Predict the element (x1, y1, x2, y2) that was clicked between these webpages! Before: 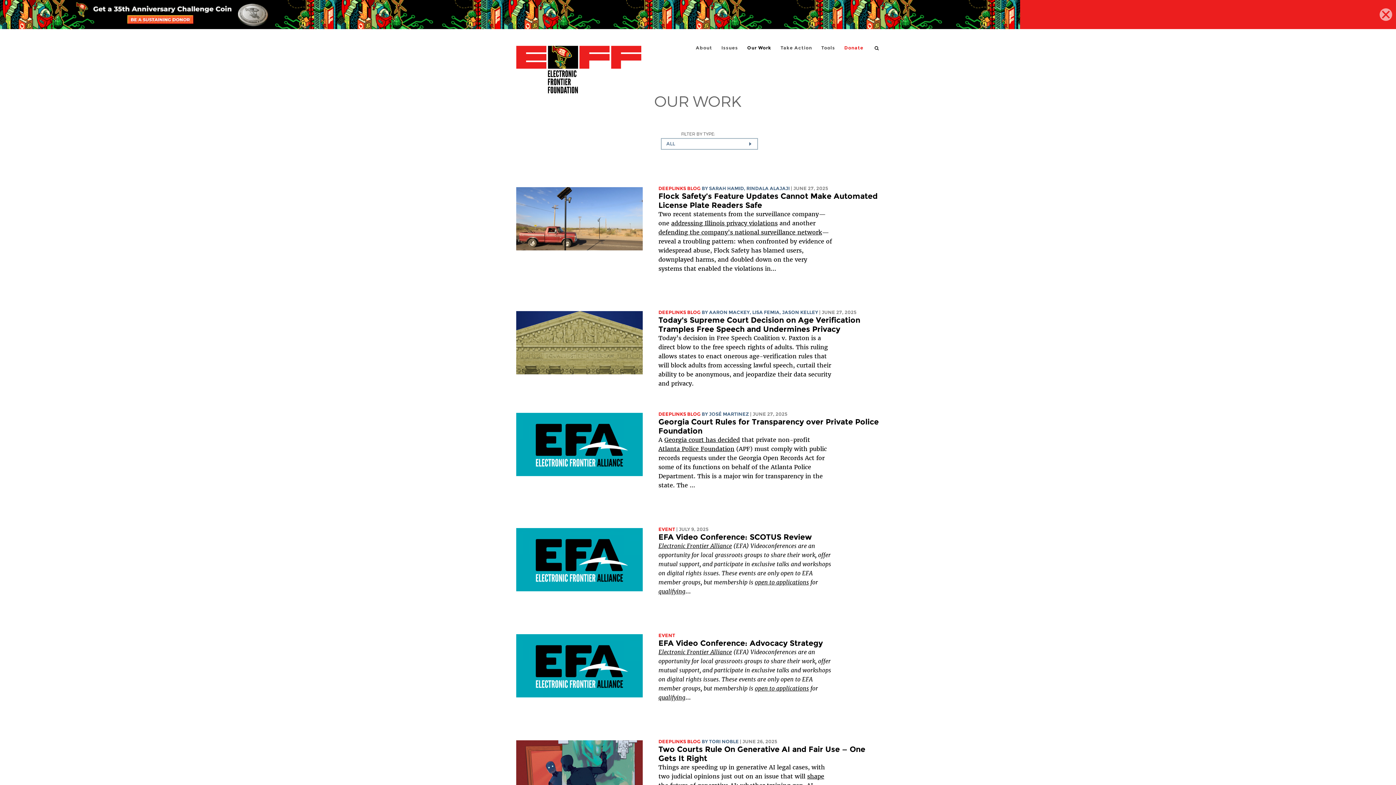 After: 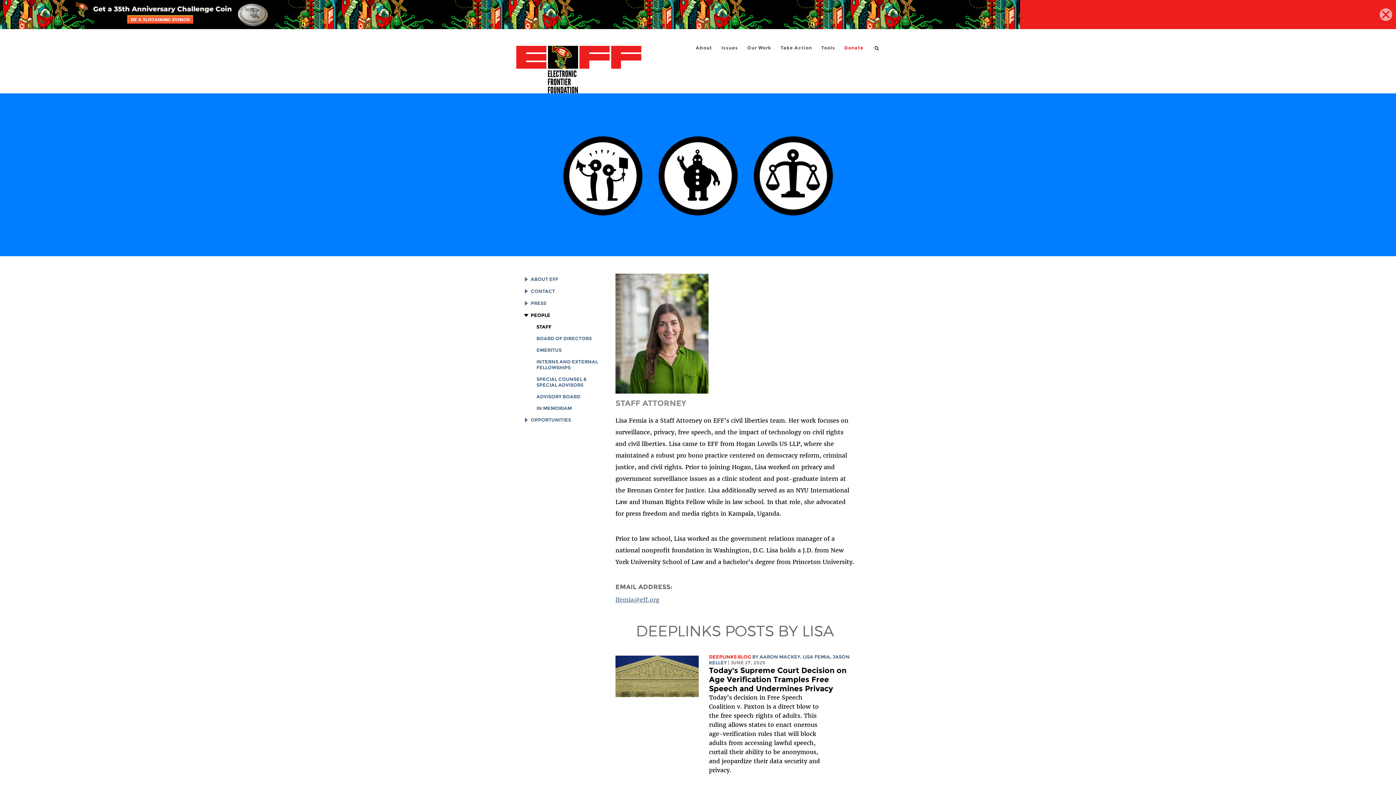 Action: bbox: (752, 309, 779, 315) label: LISA FEMIA